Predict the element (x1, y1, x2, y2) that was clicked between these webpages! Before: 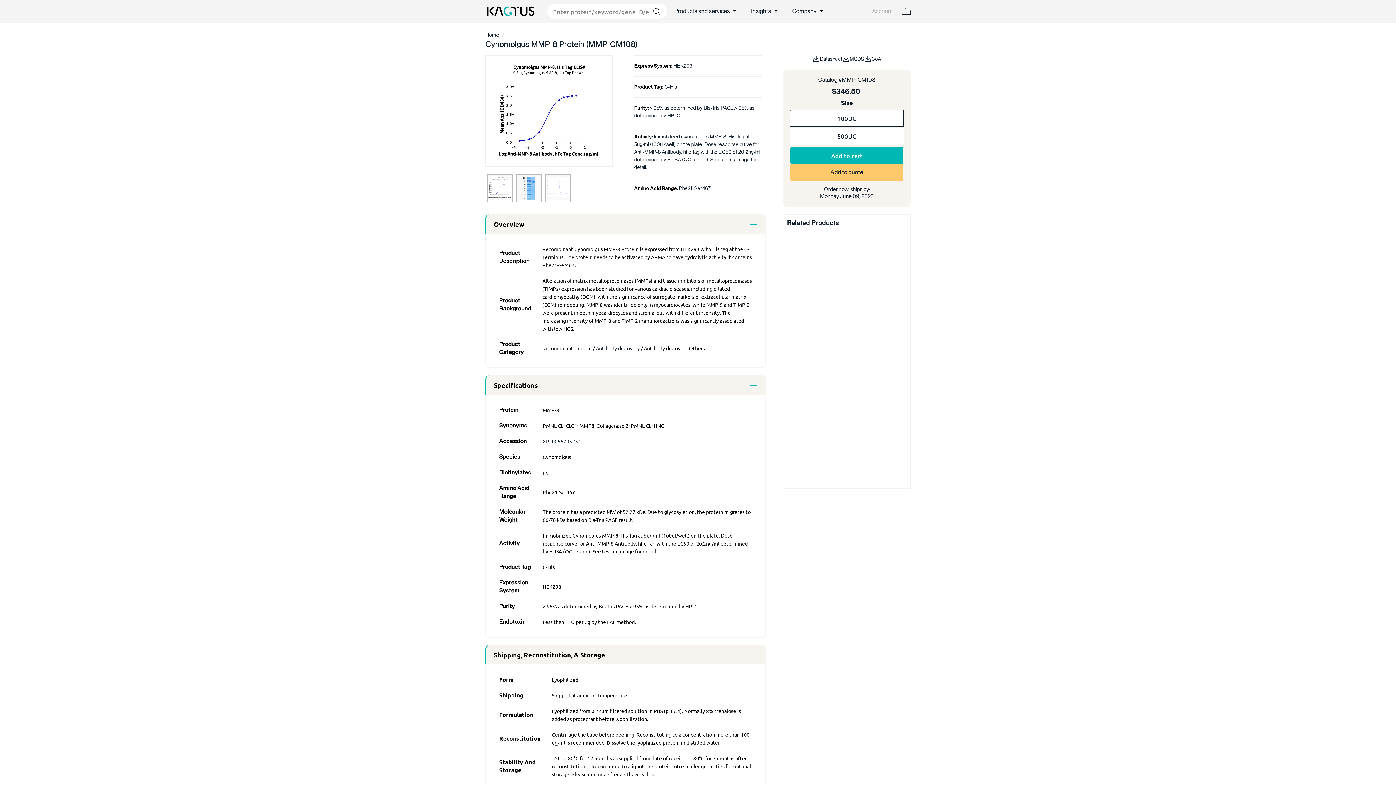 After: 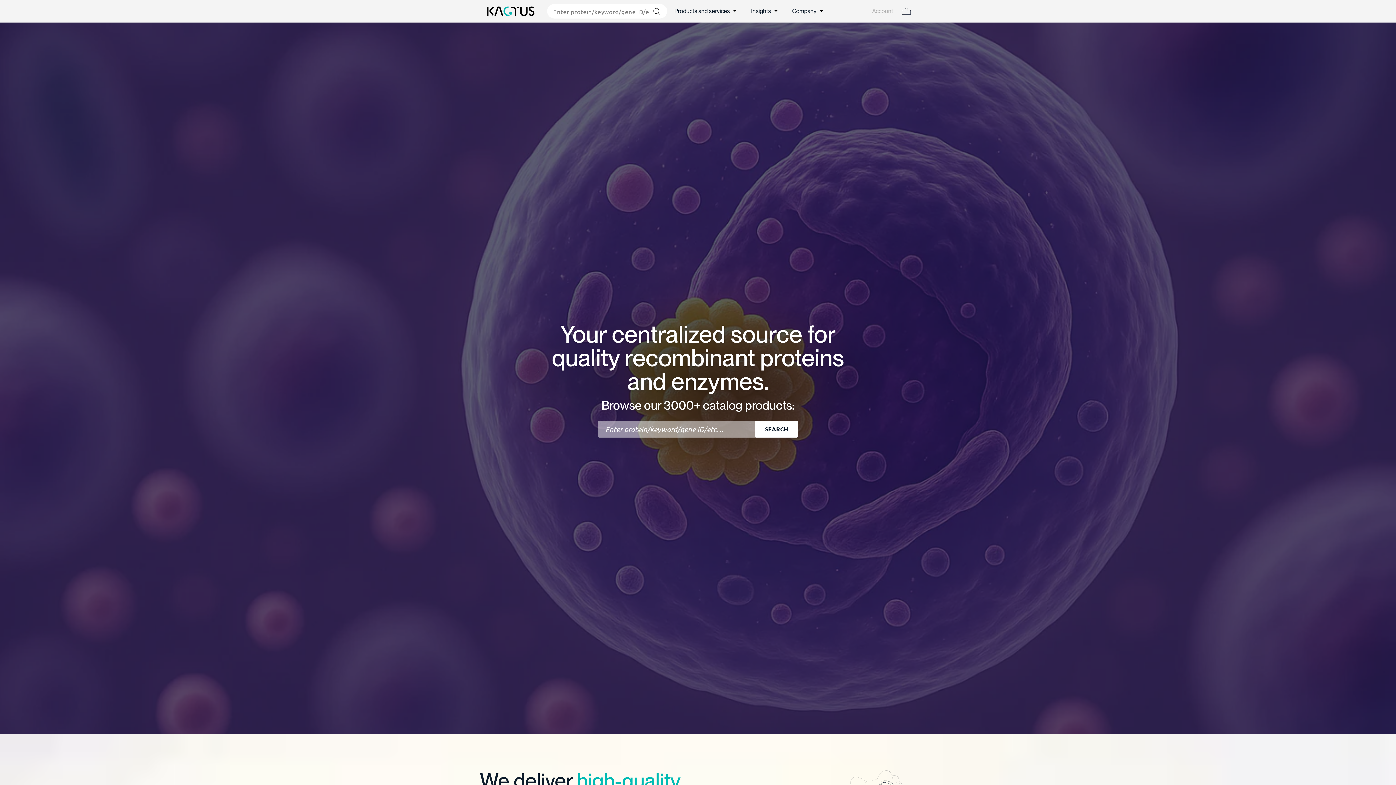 Action: bbox: (485, 31, 499, 37) label: Home